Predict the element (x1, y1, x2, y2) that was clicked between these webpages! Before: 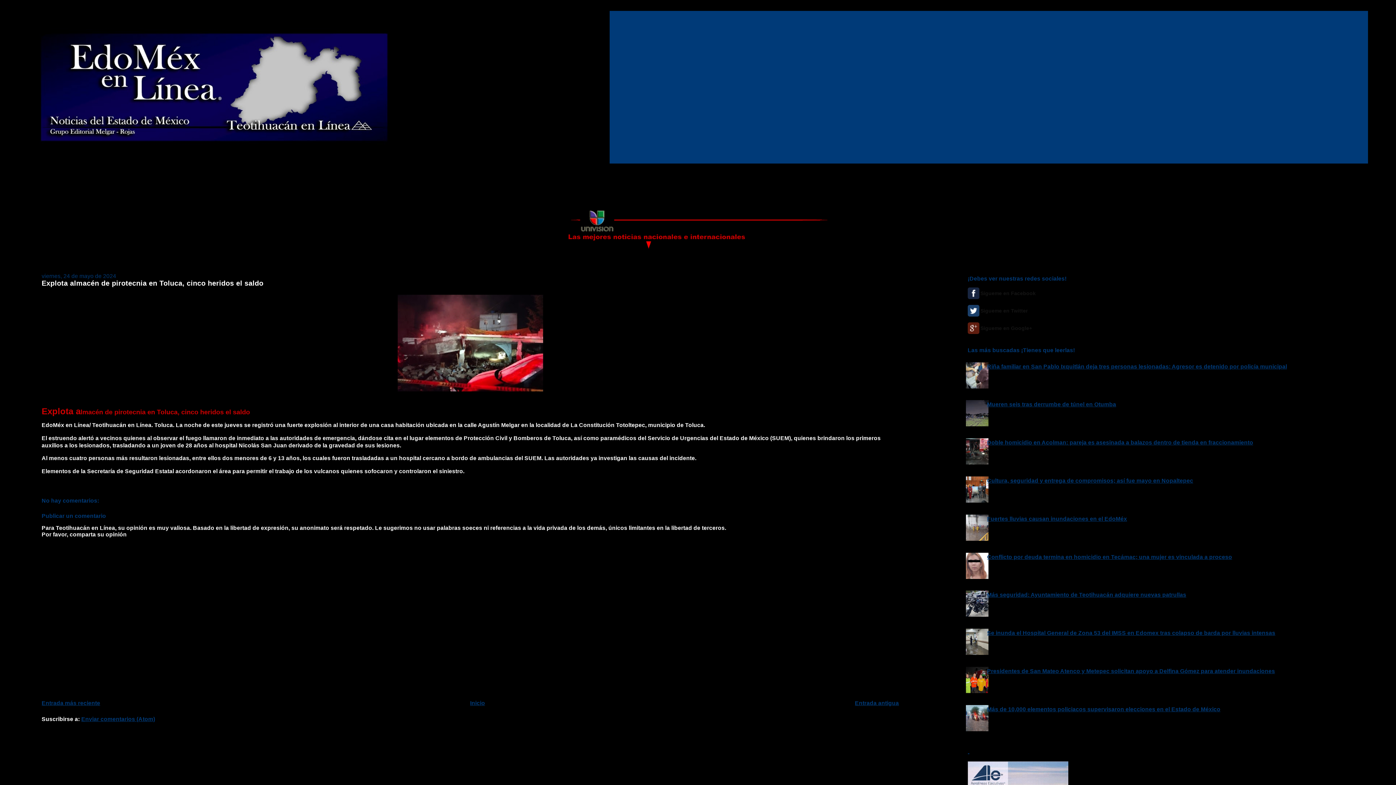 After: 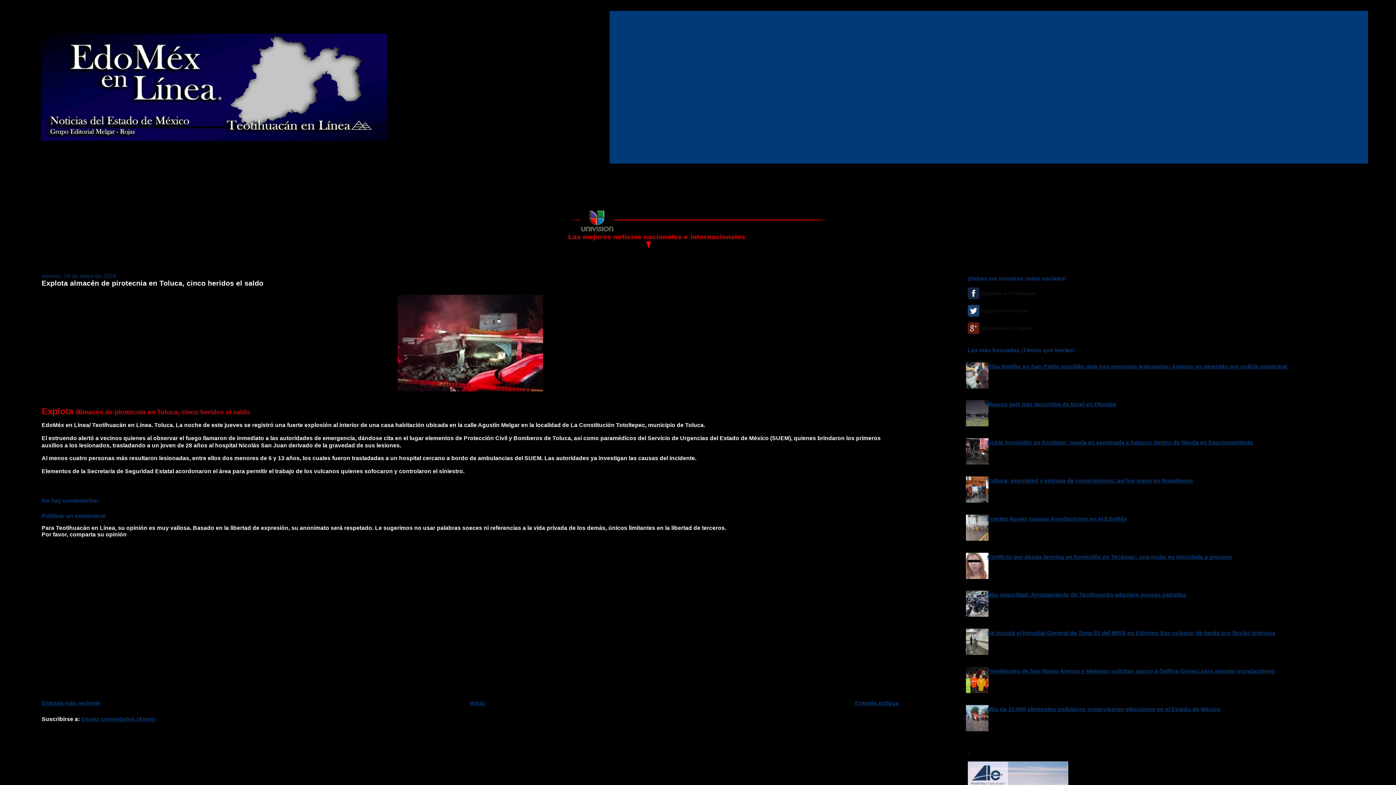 Action: bbox: (962, 459, 990, 465)